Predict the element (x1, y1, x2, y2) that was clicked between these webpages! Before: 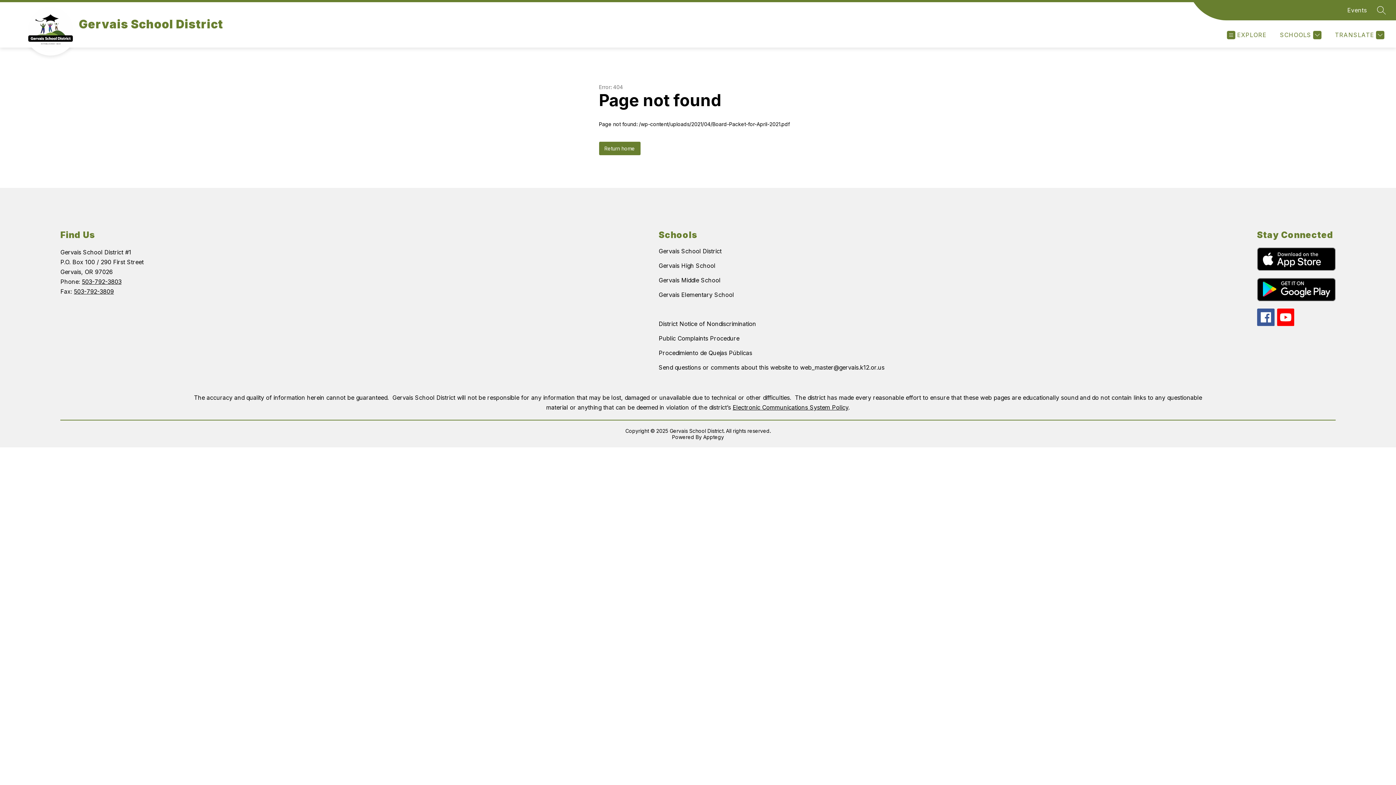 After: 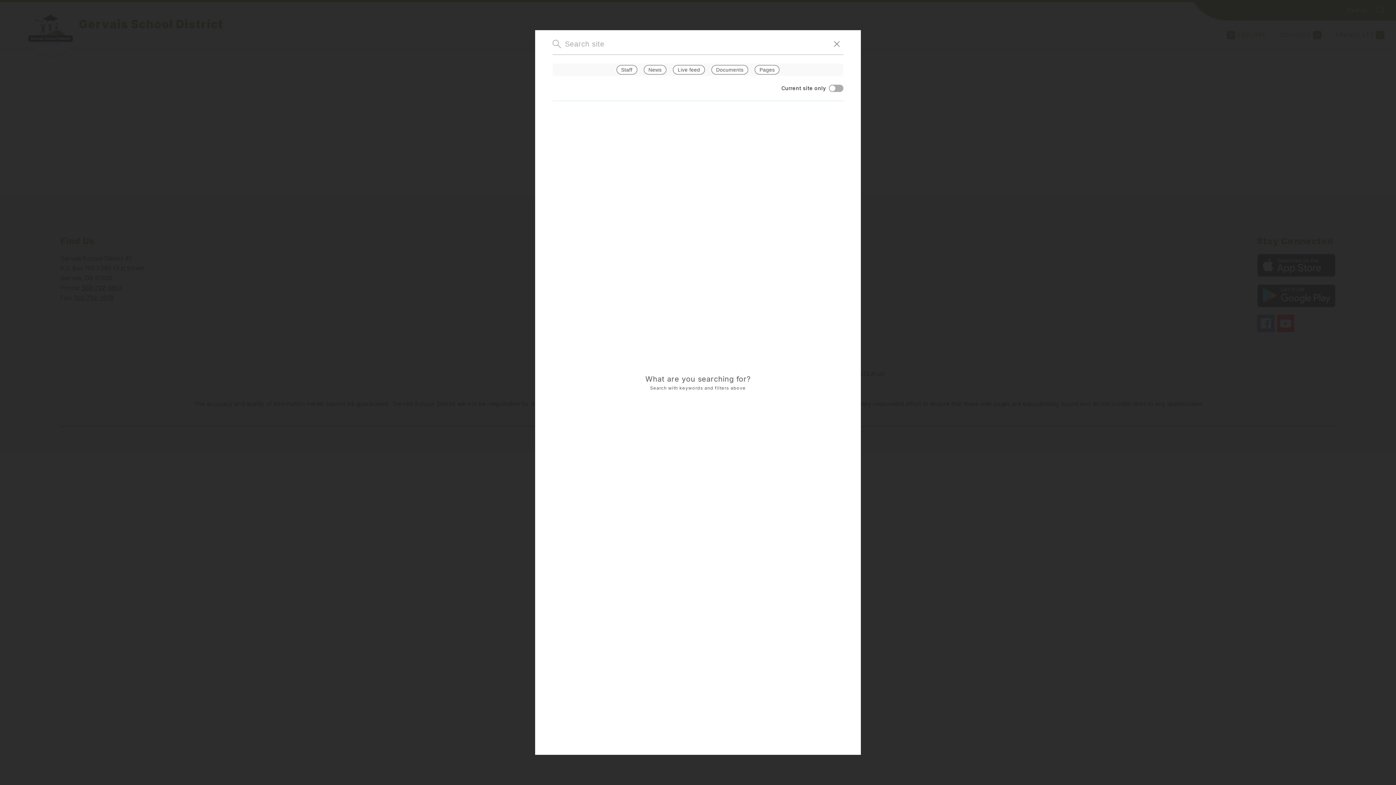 Action: bbox: (1377, 5, 1386, 14) label: SEARCH SITE